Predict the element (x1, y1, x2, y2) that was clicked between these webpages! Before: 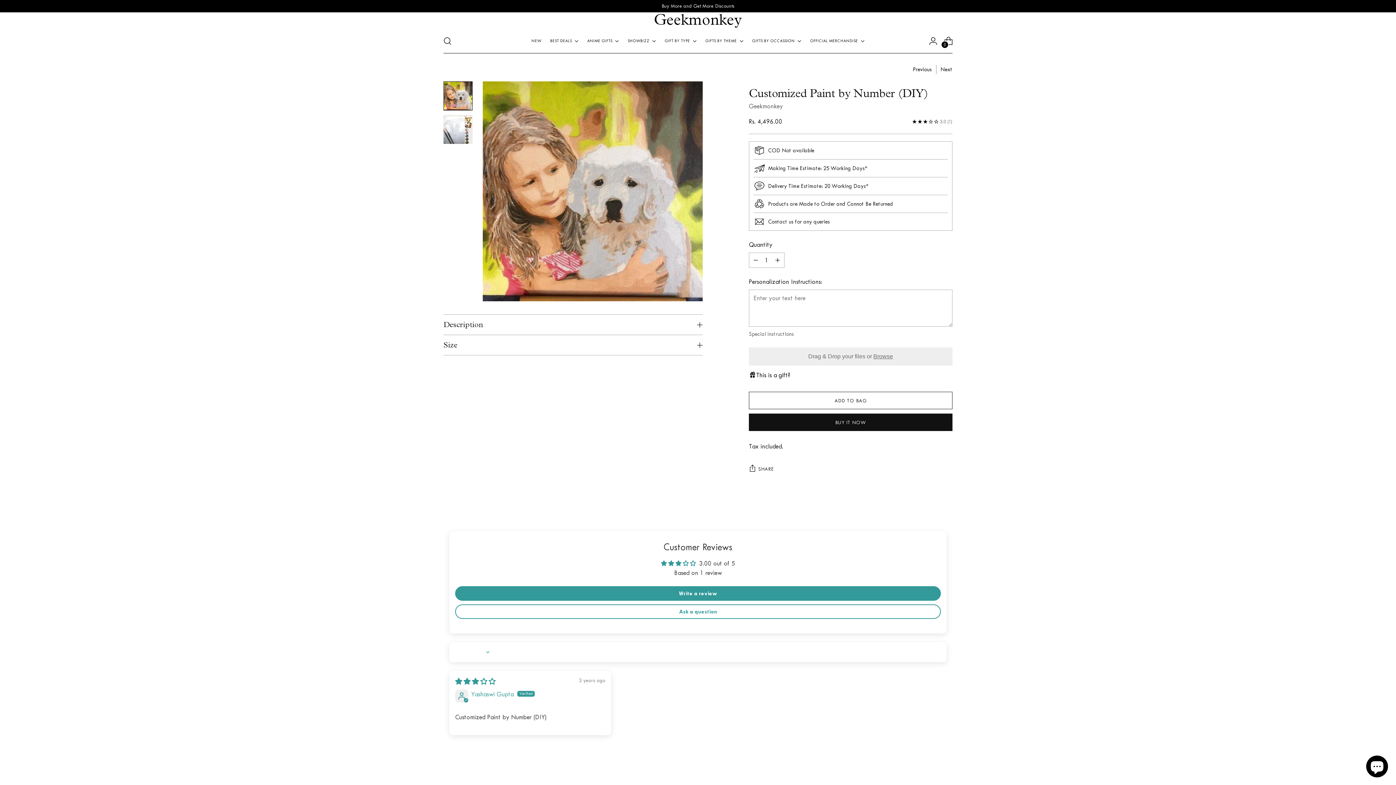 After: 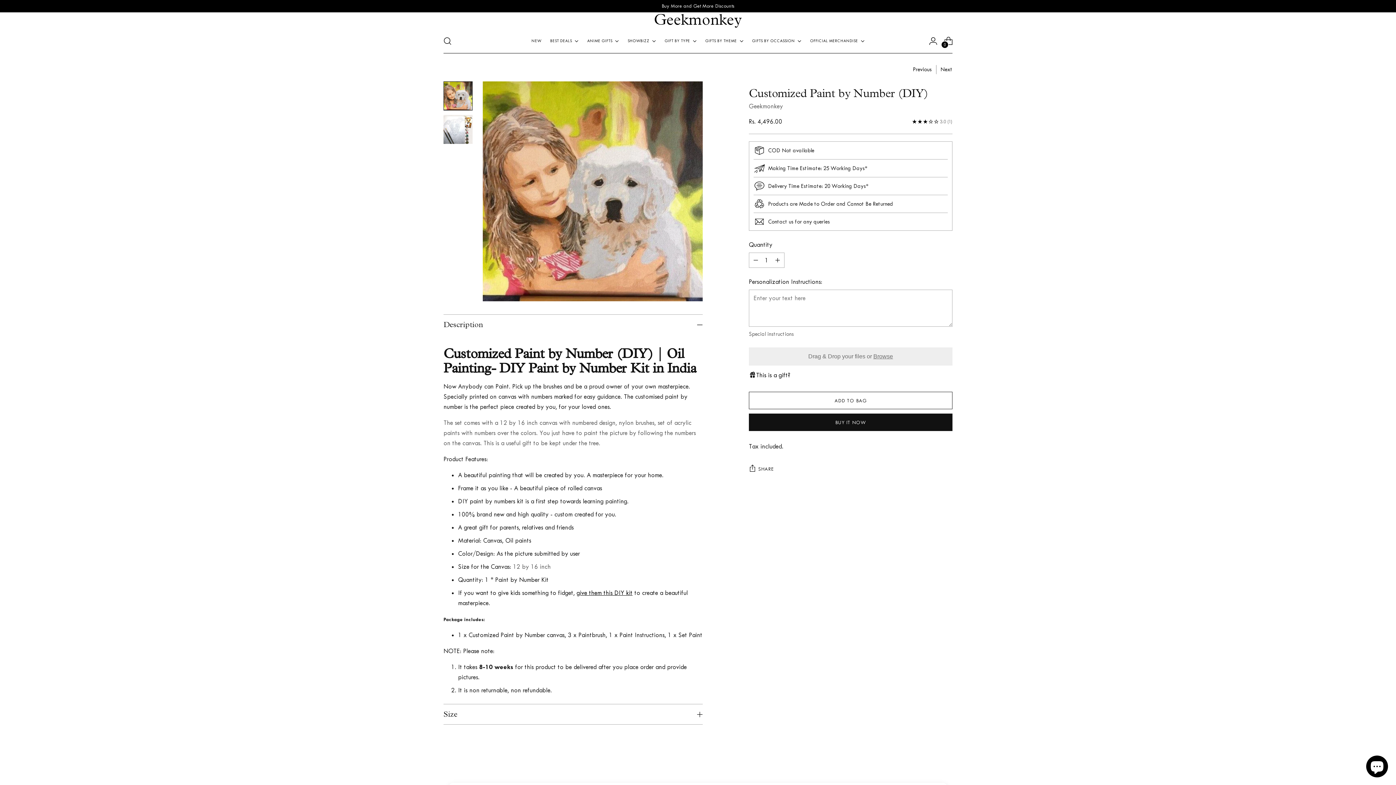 Action: label: Description bbox: (443, 314, 702, 334)